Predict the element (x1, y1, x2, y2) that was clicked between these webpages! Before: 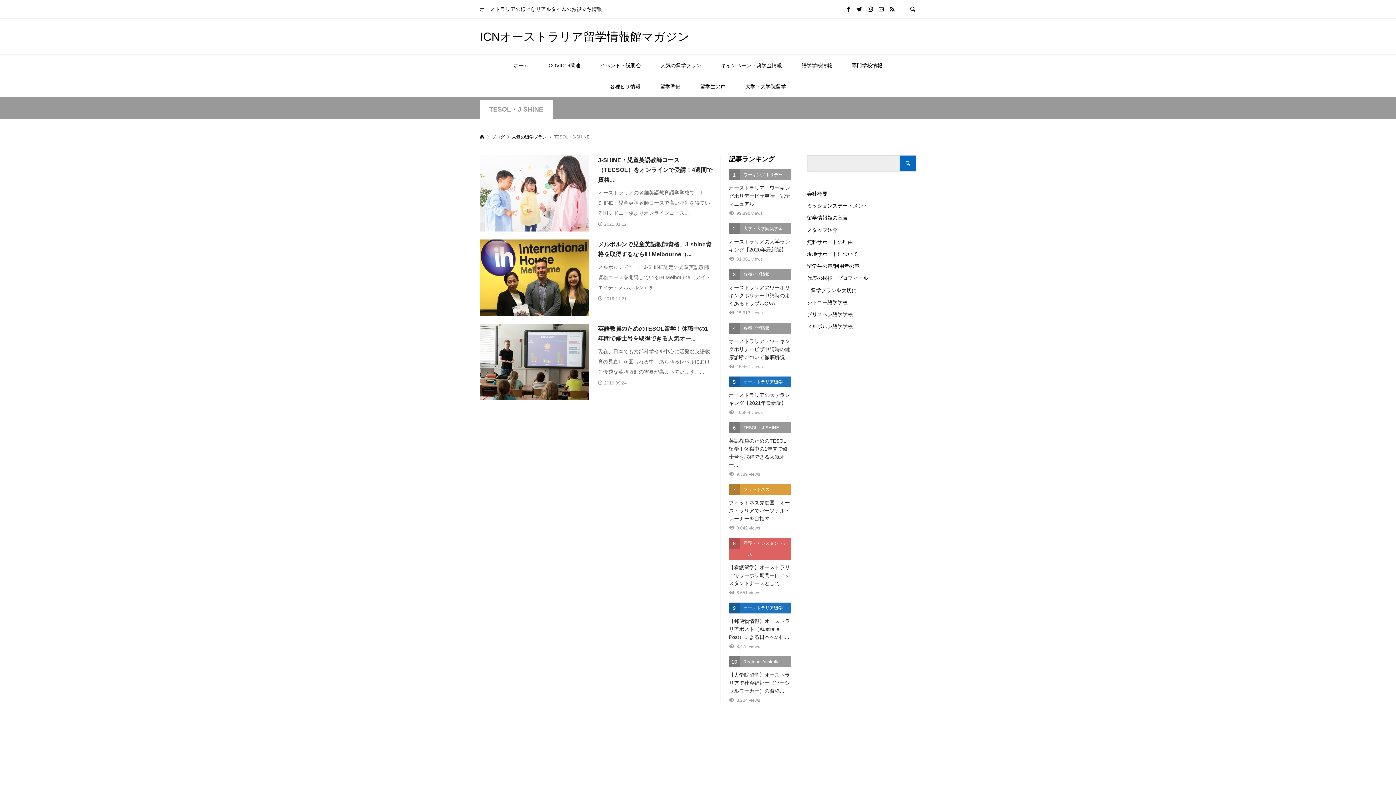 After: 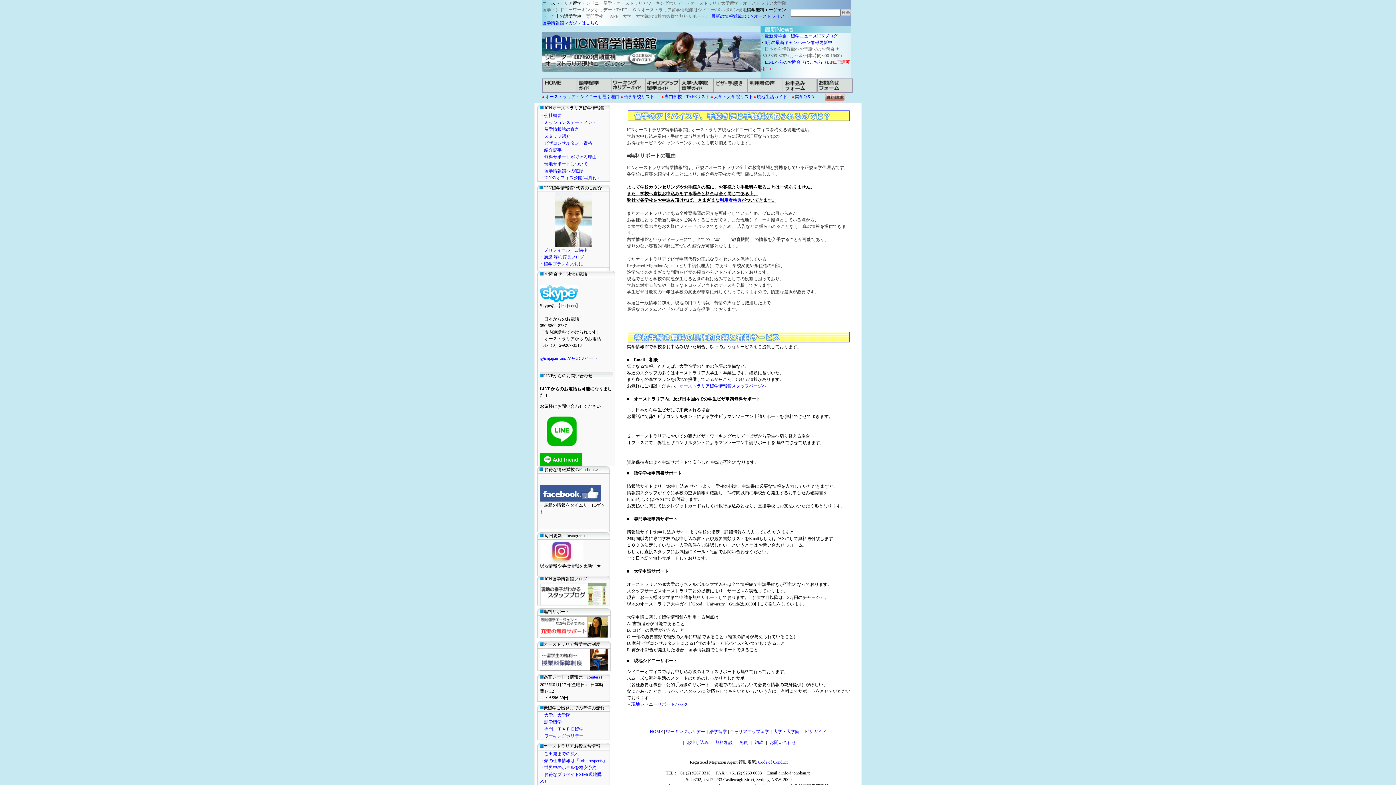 Action: bbox: (807, 236, 853, 248) label: 無料サポートの理由